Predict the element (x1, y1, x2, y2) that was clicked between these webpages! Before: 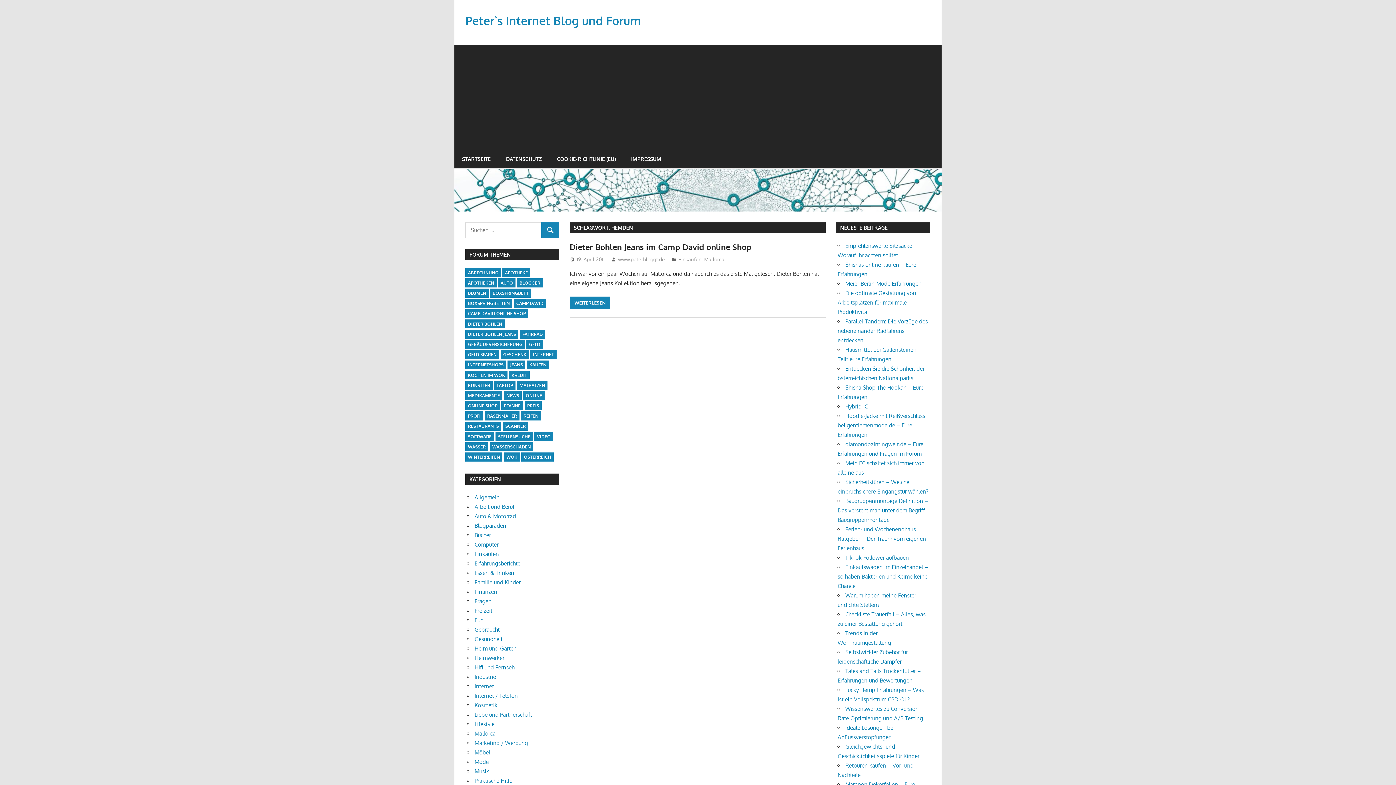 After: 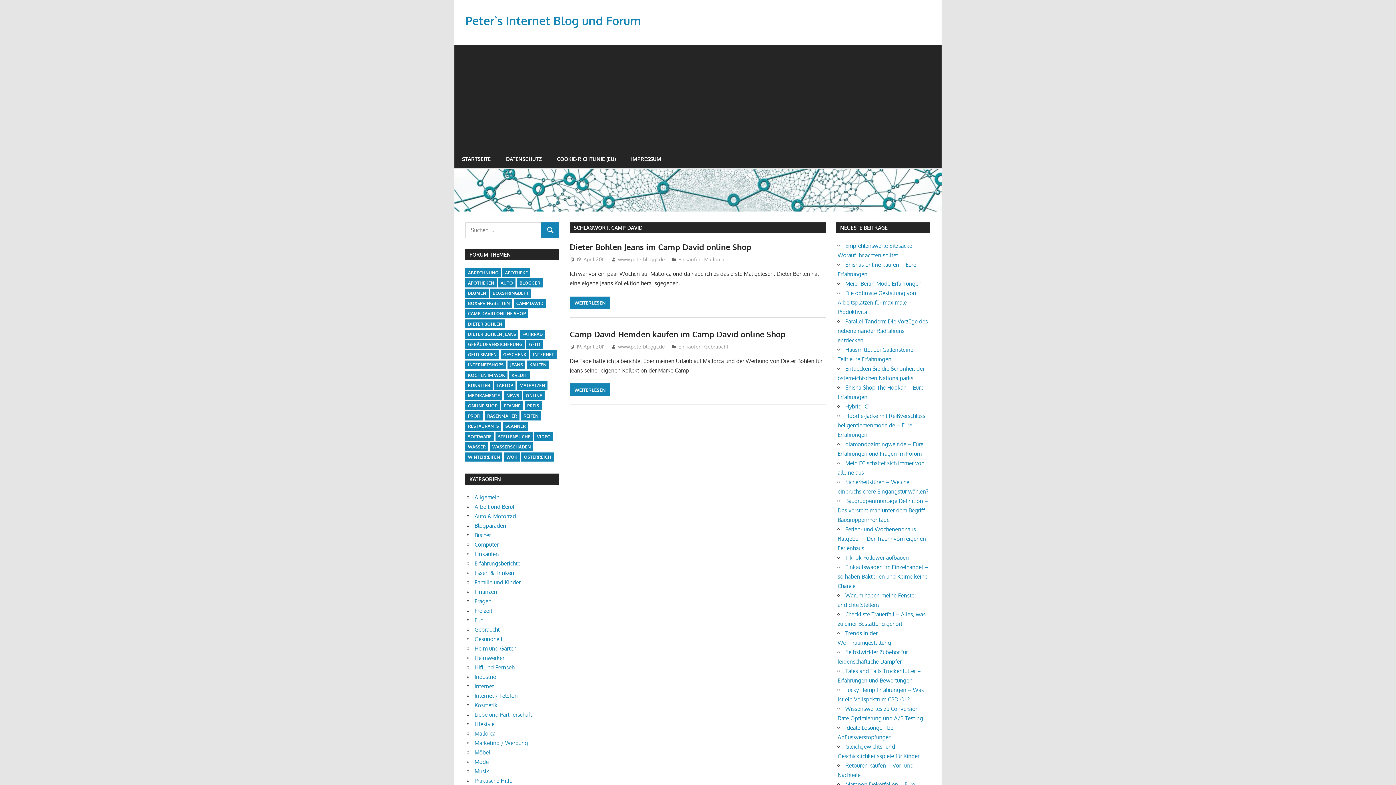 Action: label: Camp David (2 Einträge) bbox: (513, 299, 546, 307)